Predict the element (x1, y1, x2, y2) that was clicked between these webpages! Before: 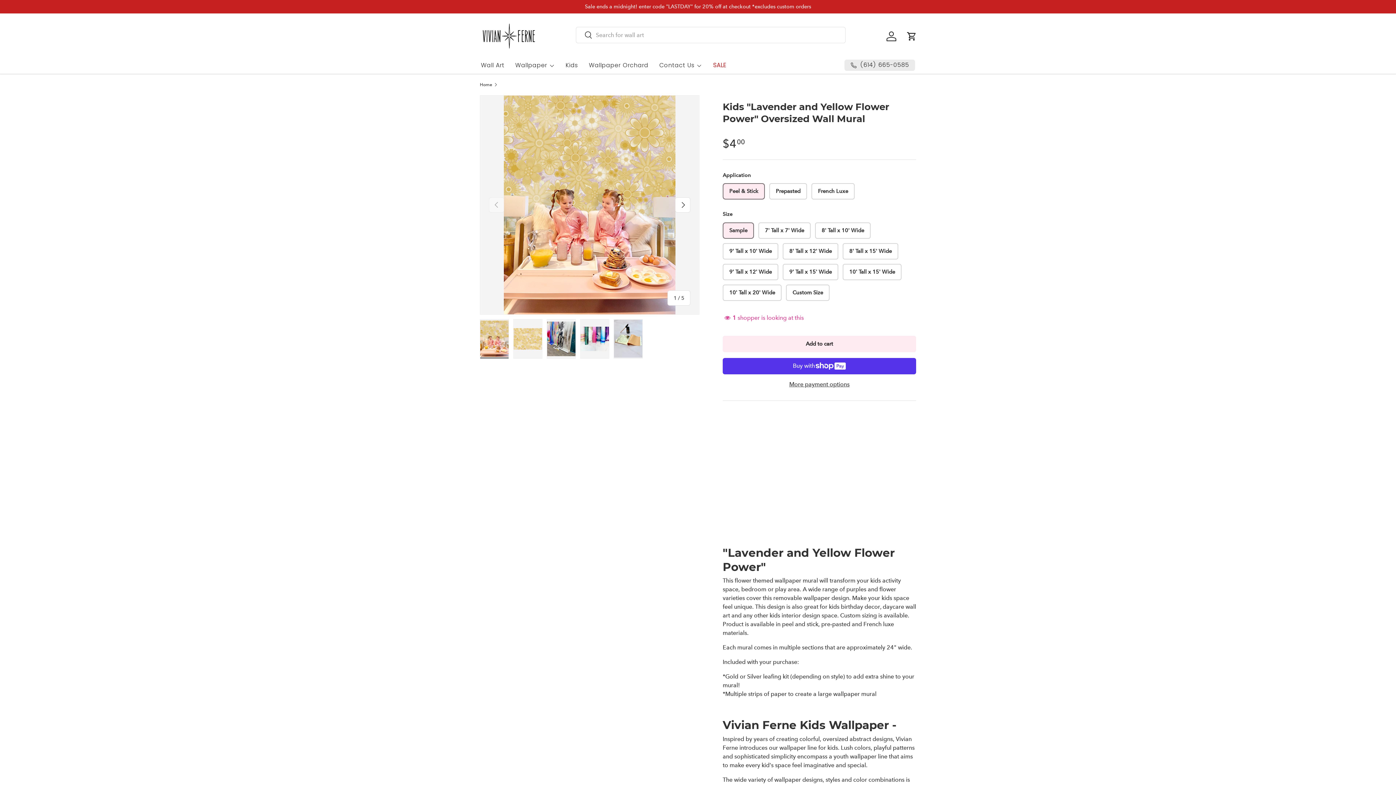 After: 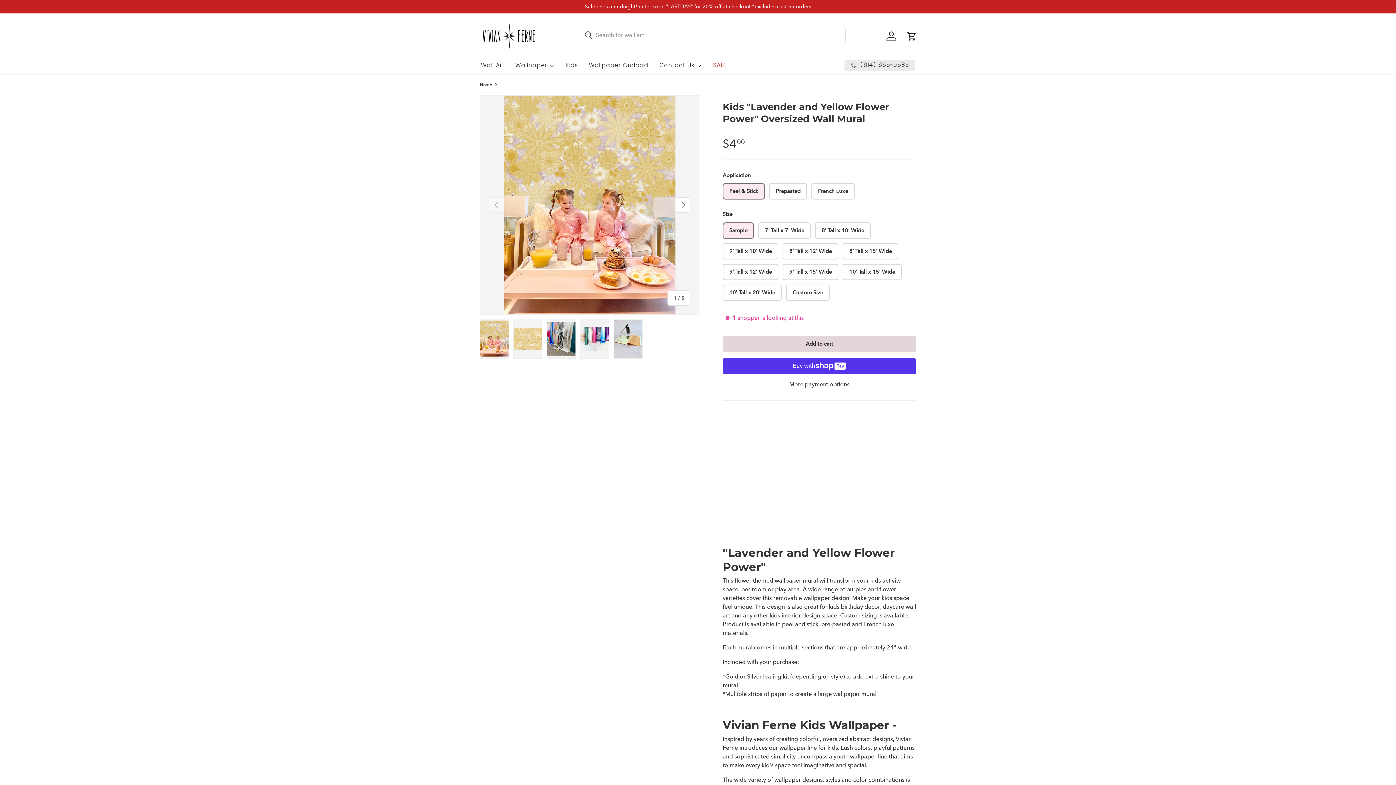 Action: label: Add to cart bbox: (722, 335, 916, 352)